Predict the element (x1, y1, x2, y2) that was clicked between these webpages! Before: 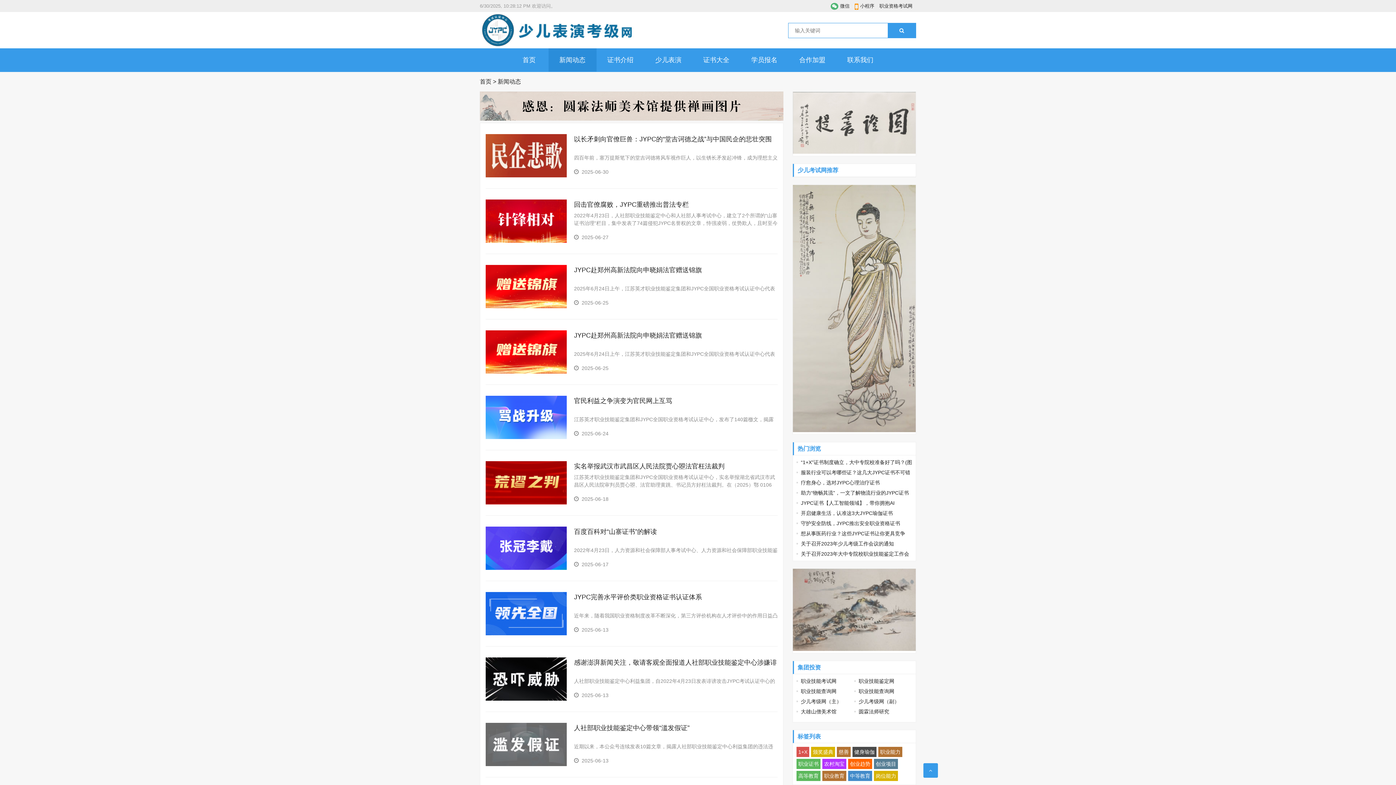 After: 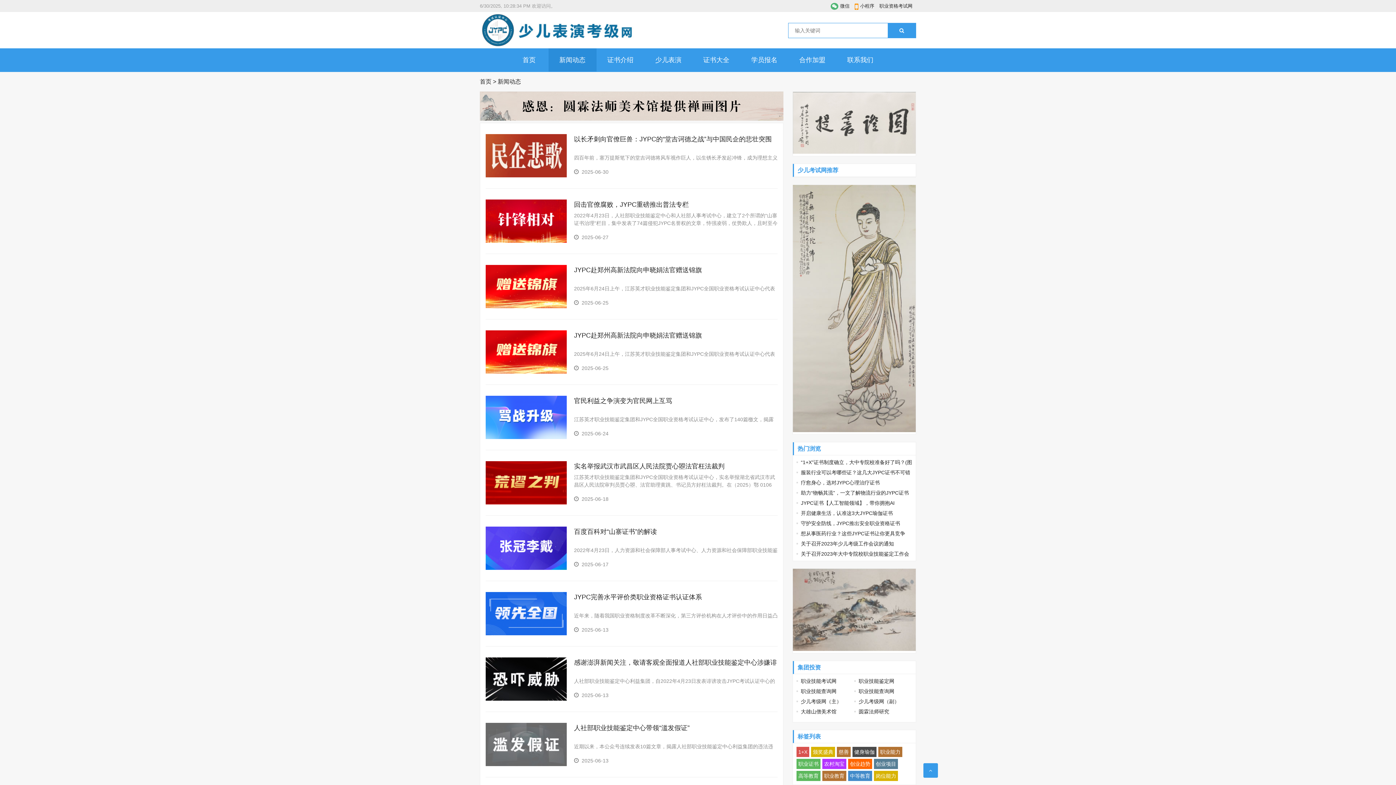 Action: bbox: (874, 759, 898, 769) label: 创业项目